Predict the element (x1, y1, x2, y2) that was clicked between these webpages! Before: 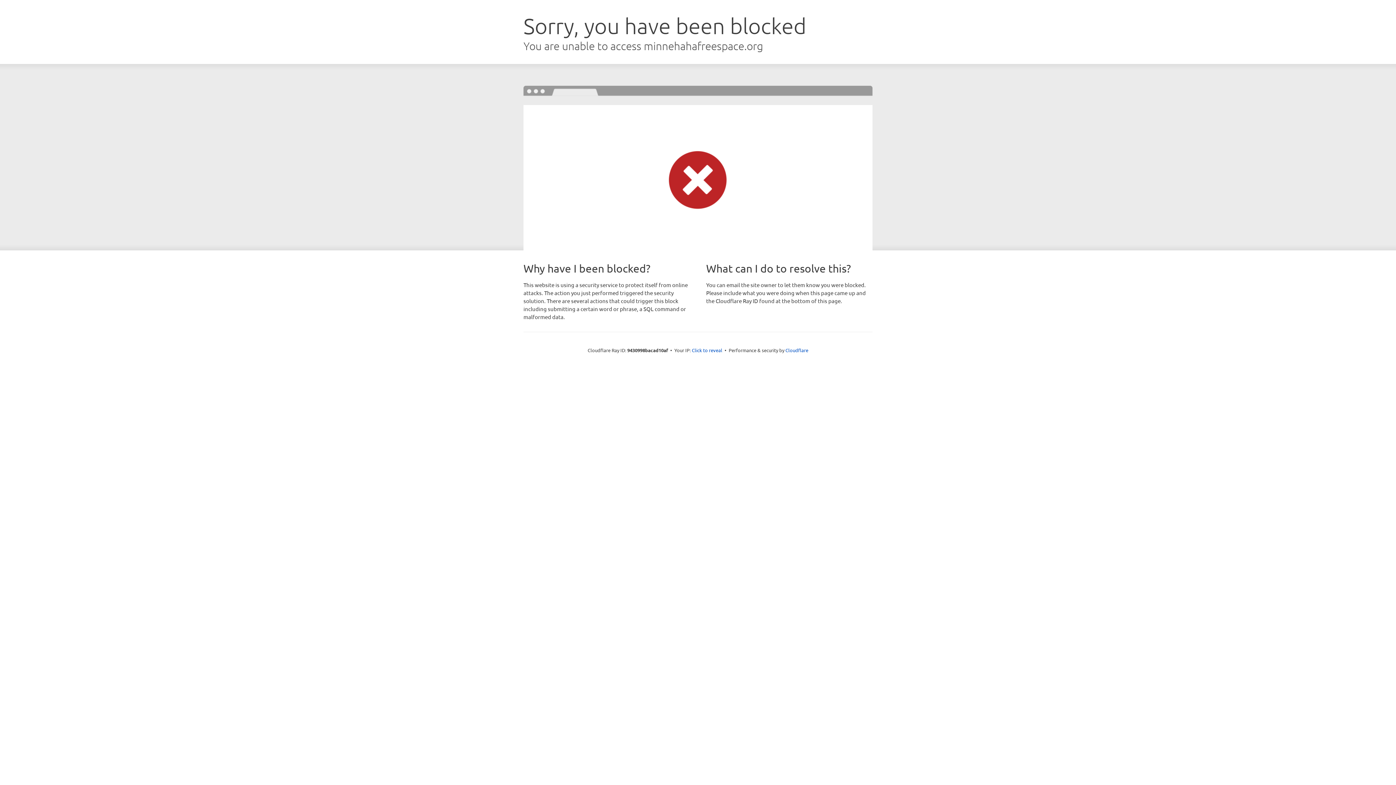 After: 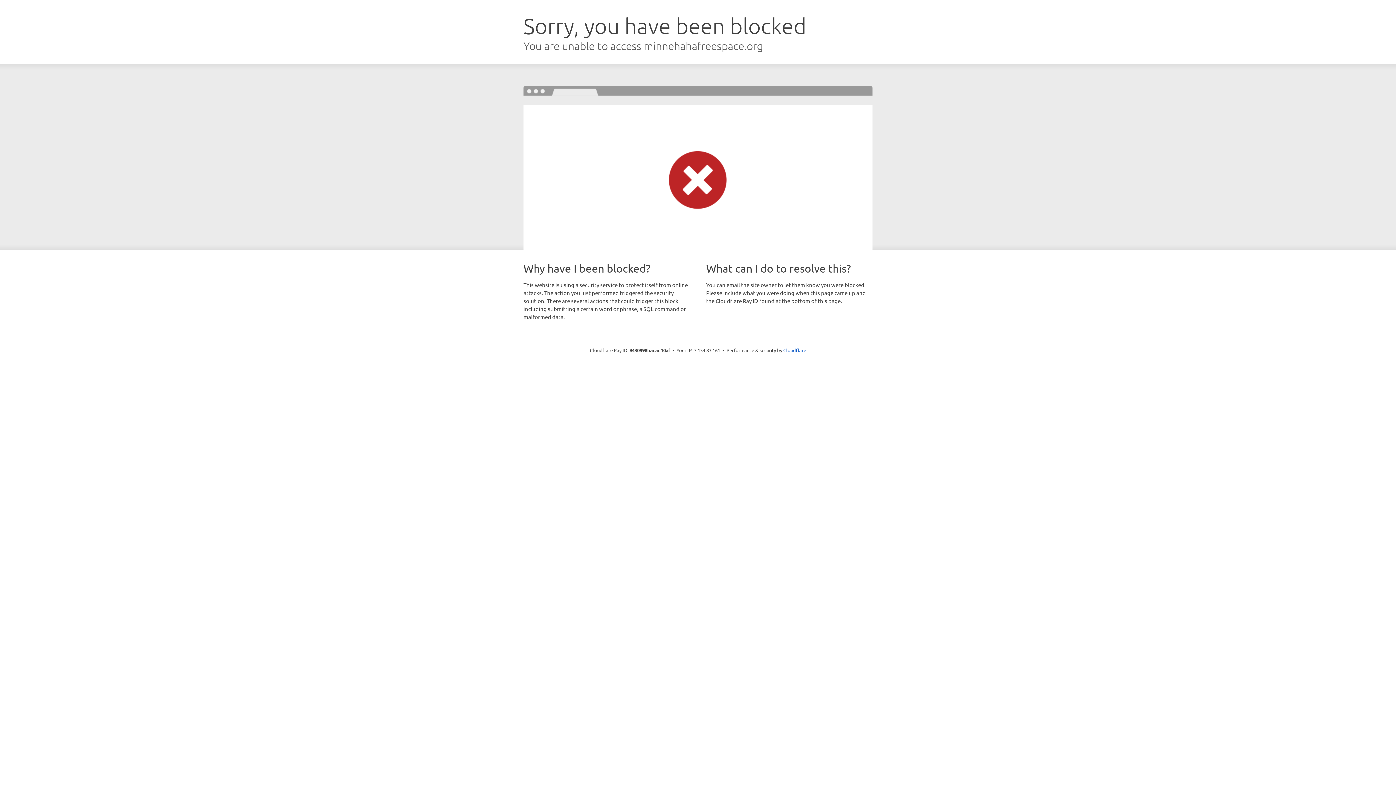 Action: bbox: (692, 346, 722, 353) label: Click to reveal